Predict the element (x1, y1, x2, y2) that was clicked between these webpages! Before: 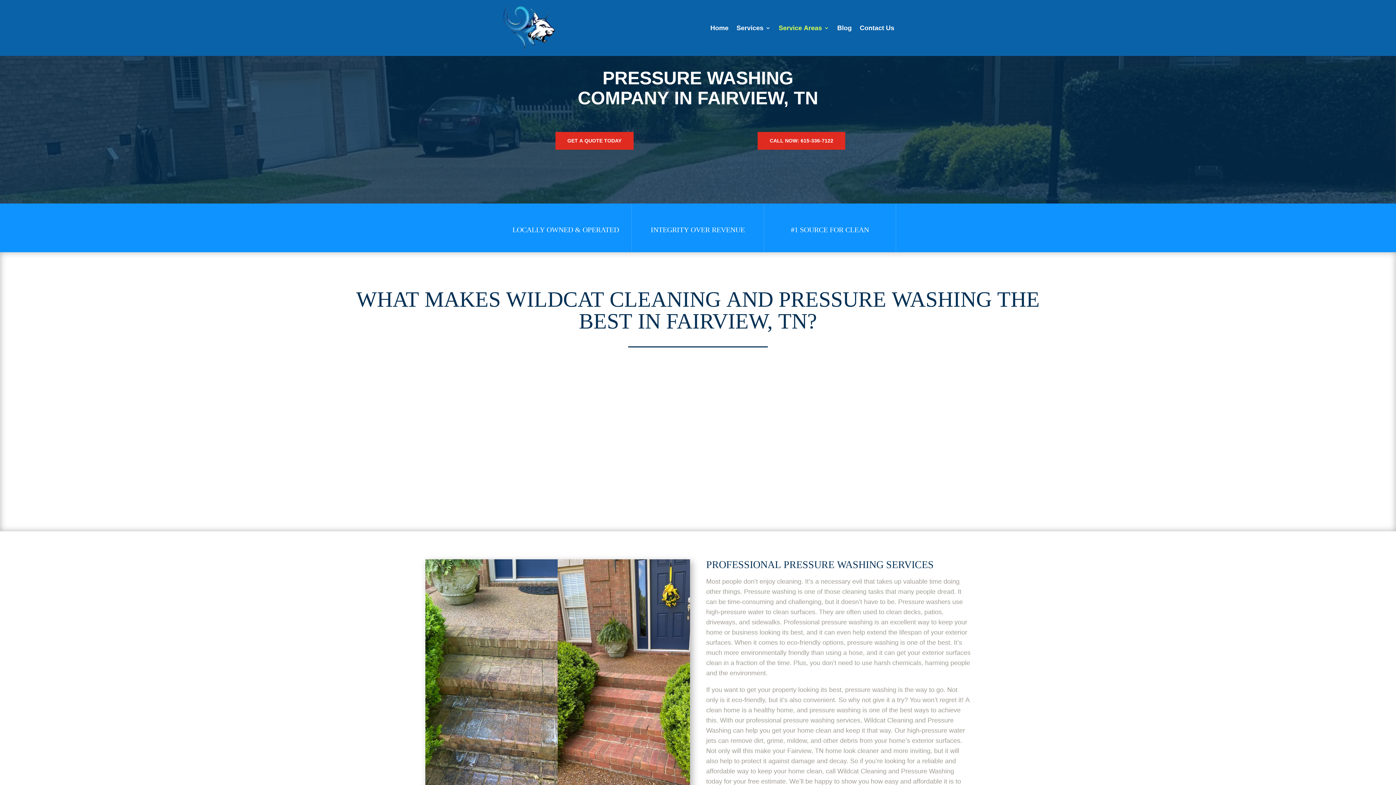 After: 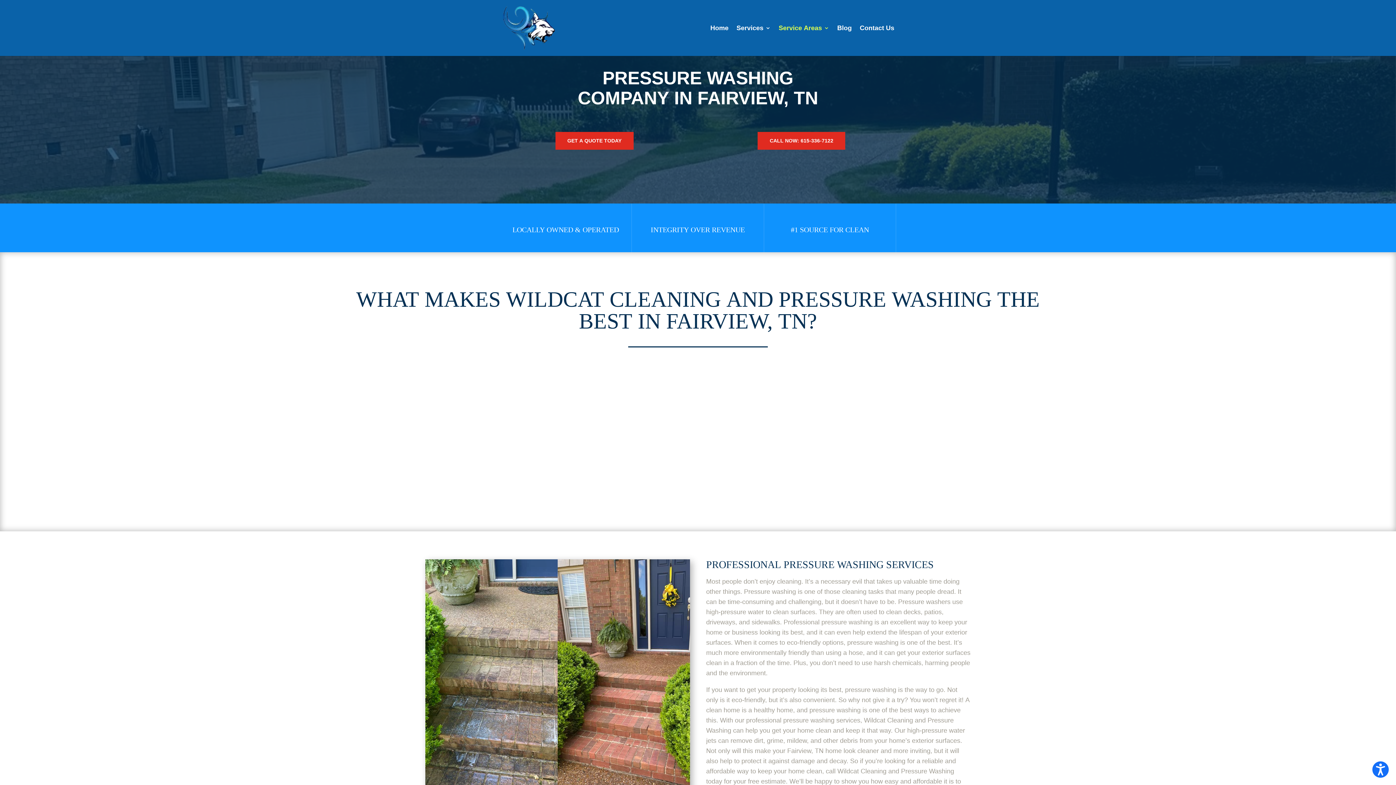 Action: label: CALL NOW: 615-336-7122 bbox: (757, 132, 845, 149)